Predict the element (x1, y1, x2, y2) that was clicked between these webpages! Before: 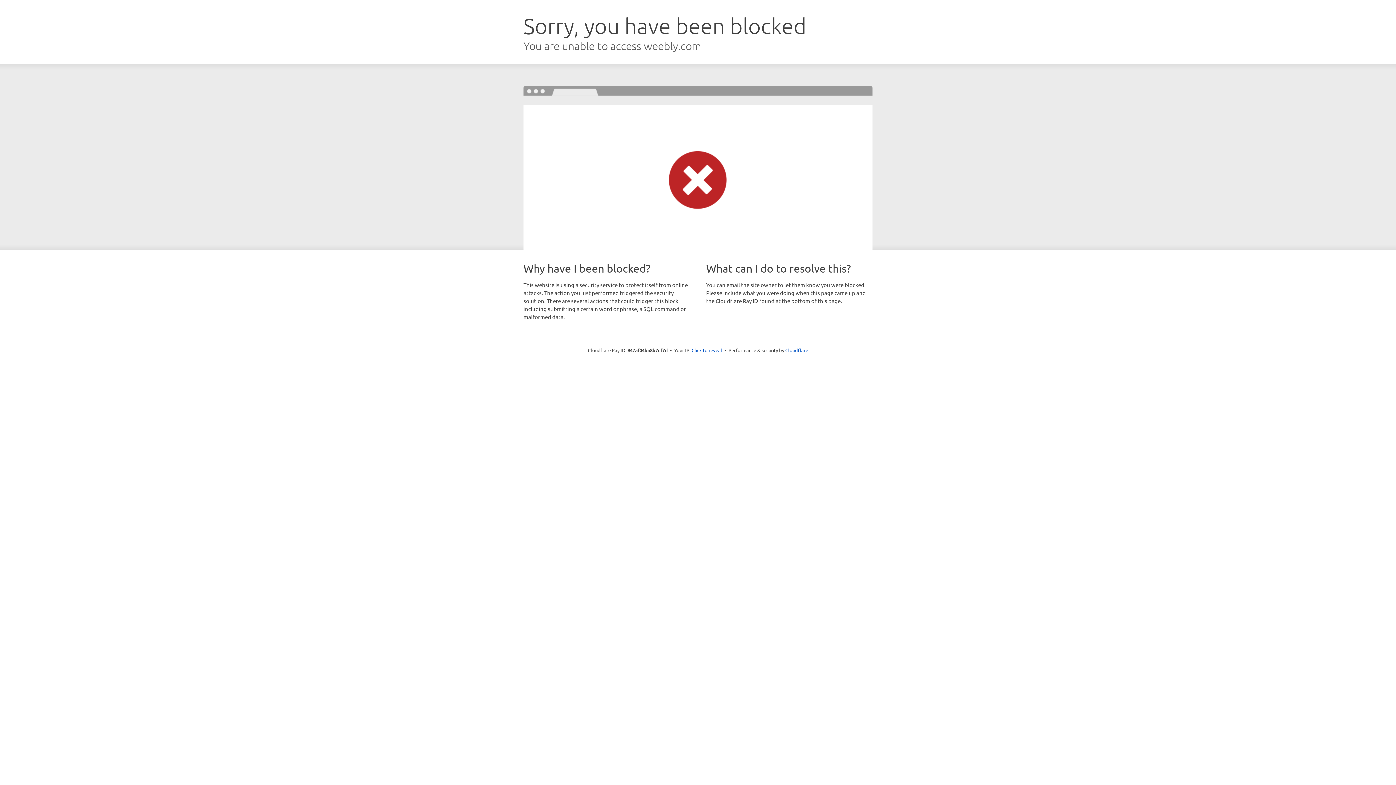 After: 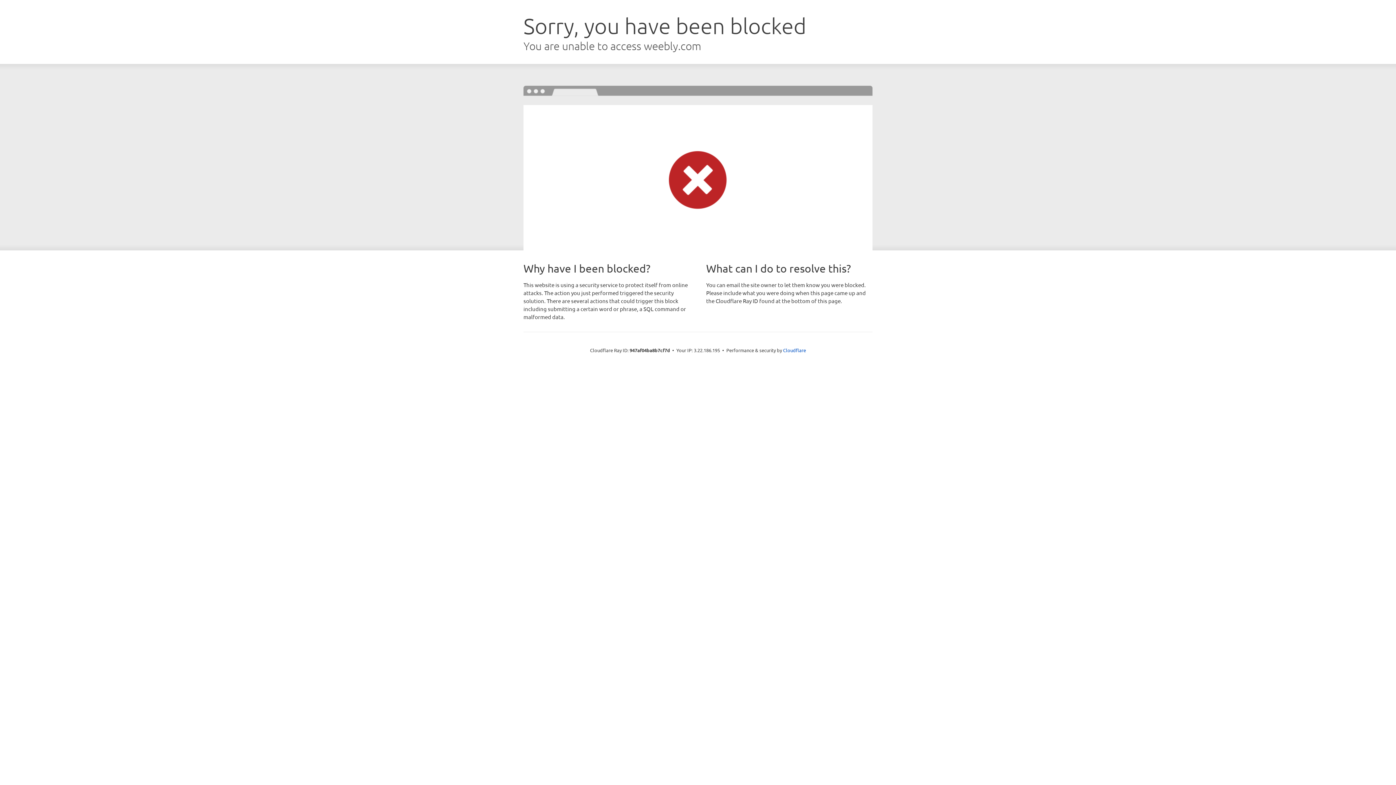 Action: label: Click to reveal bbox: (691, 346, 722, 353)